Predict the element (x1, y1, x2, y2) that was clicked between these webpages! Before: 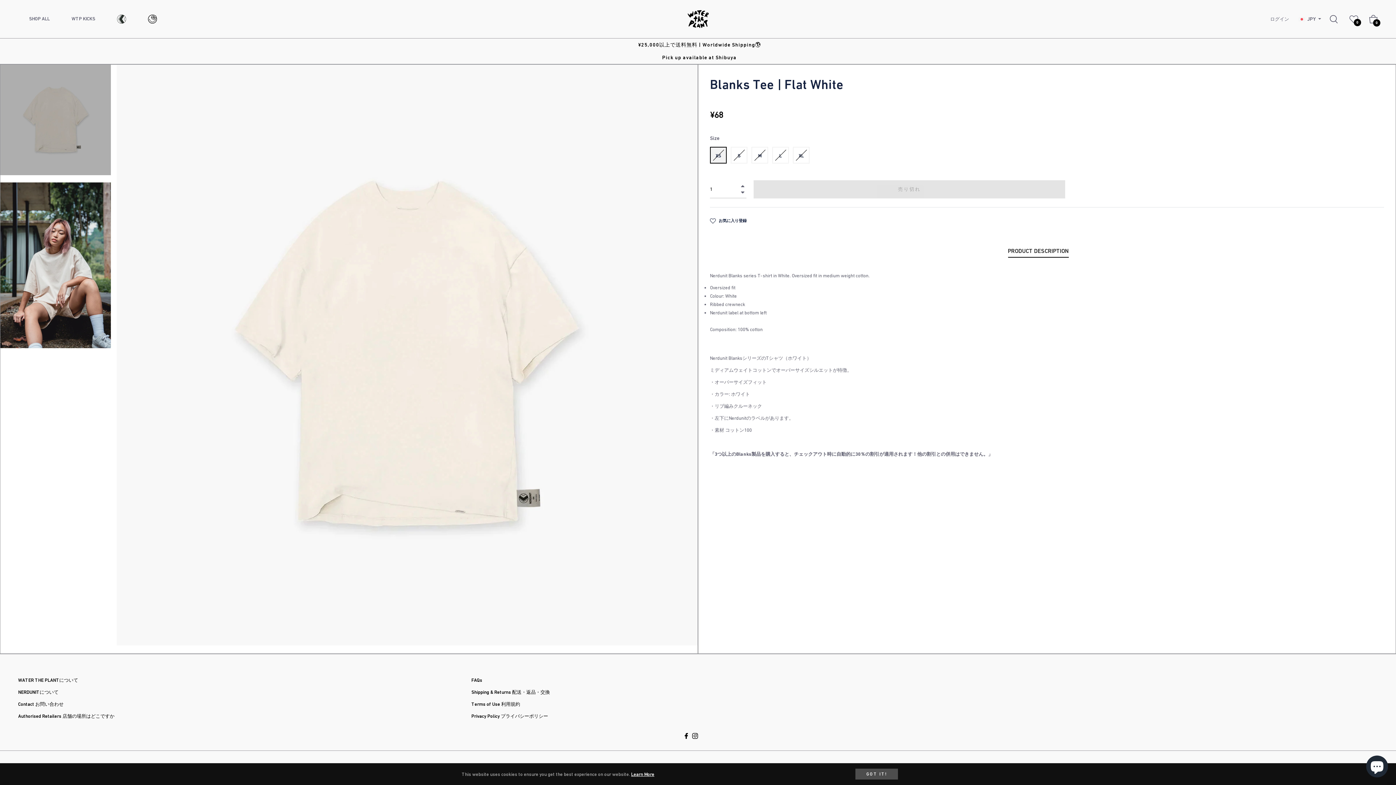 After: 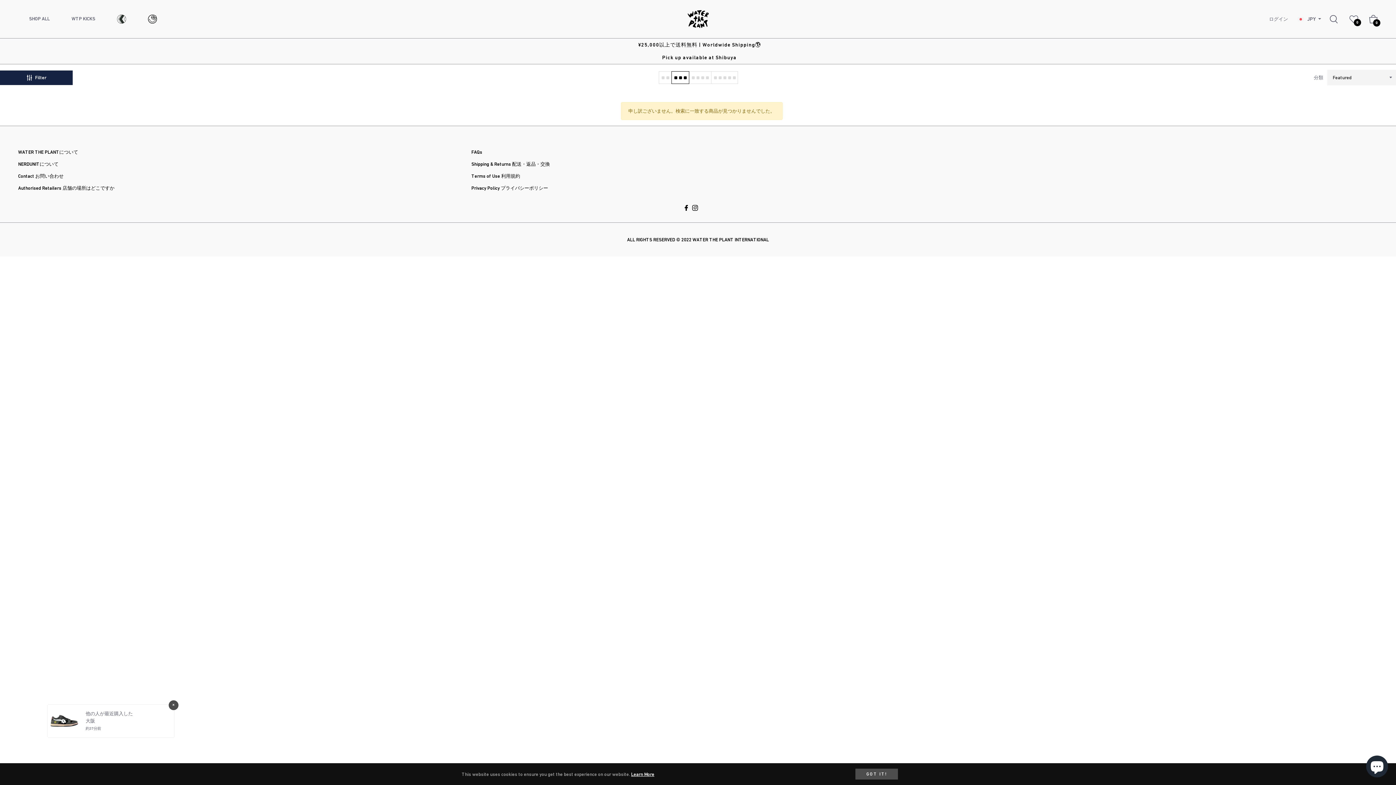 Action: bbox: (137, 7, 168, 30)